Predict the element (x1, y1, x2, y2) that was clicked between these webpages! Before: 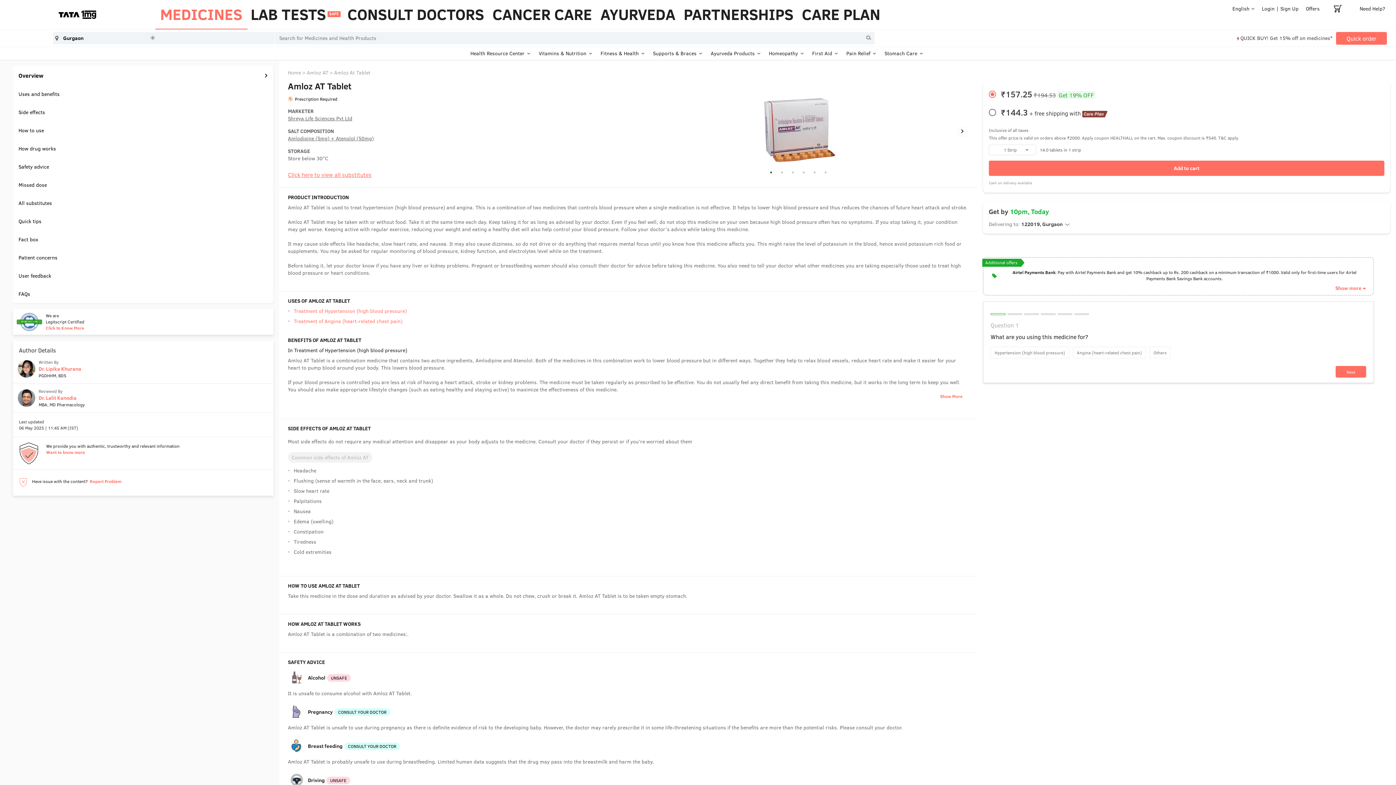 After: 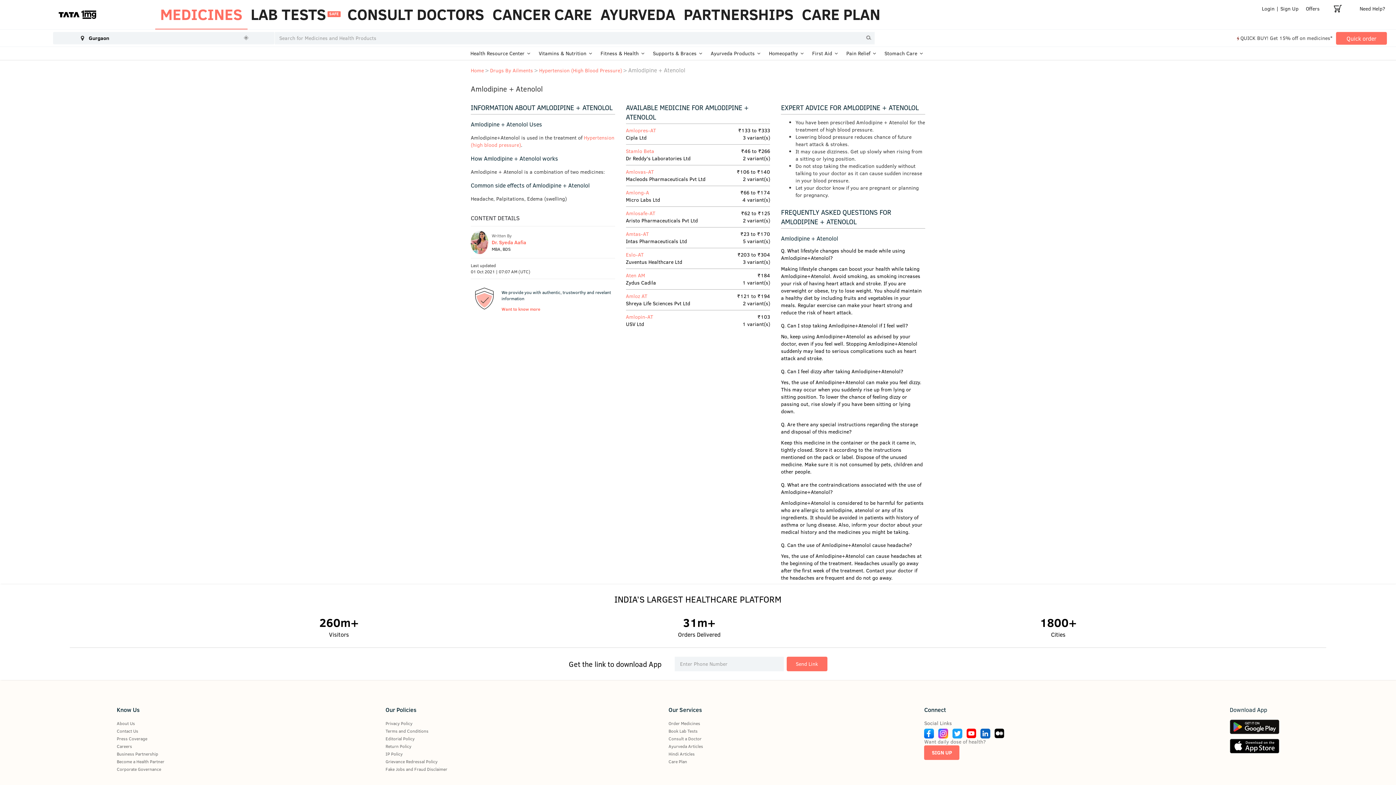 Action: bbox: (288, 134, 373, 141) label: Amlodipine (5mg) + Atenolol (50mg)